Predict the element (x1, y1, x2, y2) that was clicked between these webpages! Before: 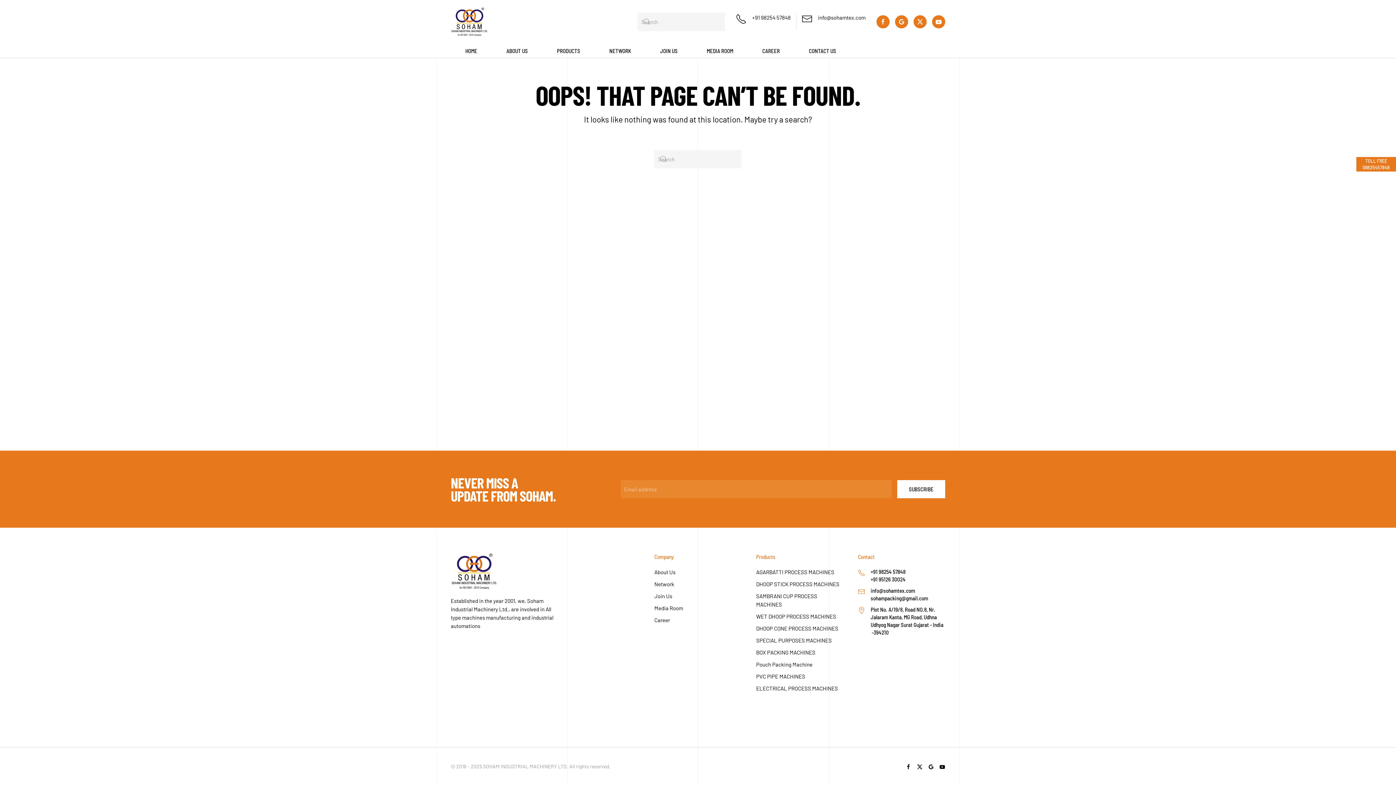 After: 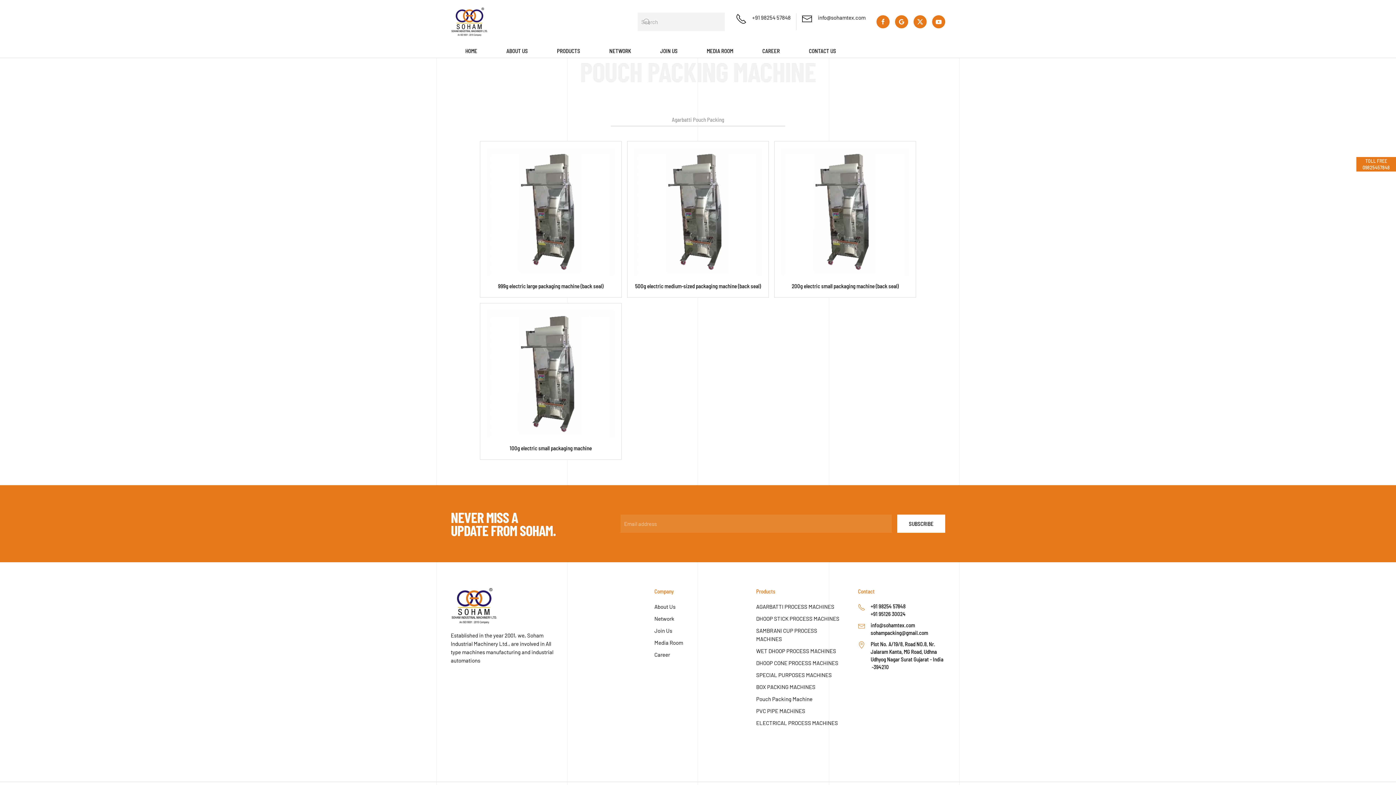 Action: label: Pouch Packing Machine bbox: (756, 661, 812, 668)